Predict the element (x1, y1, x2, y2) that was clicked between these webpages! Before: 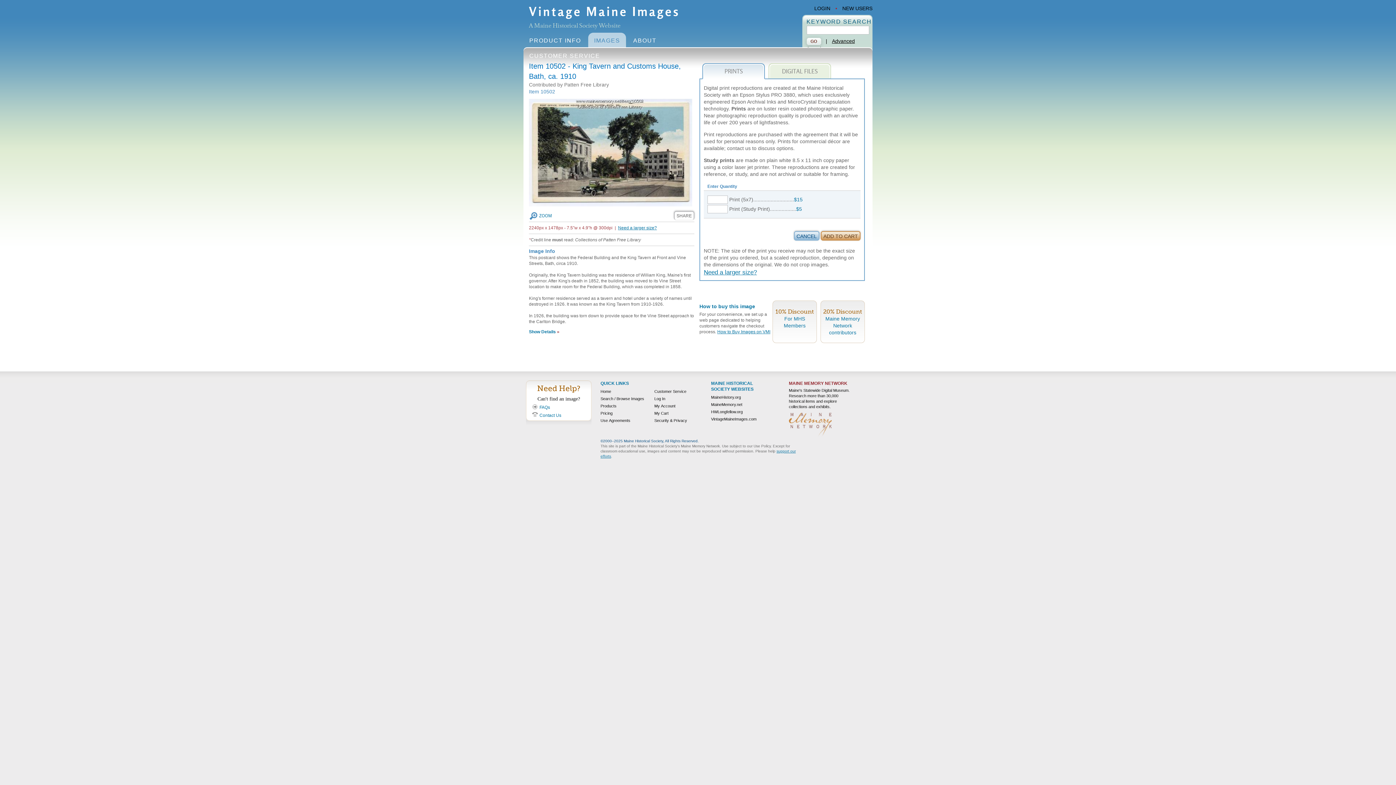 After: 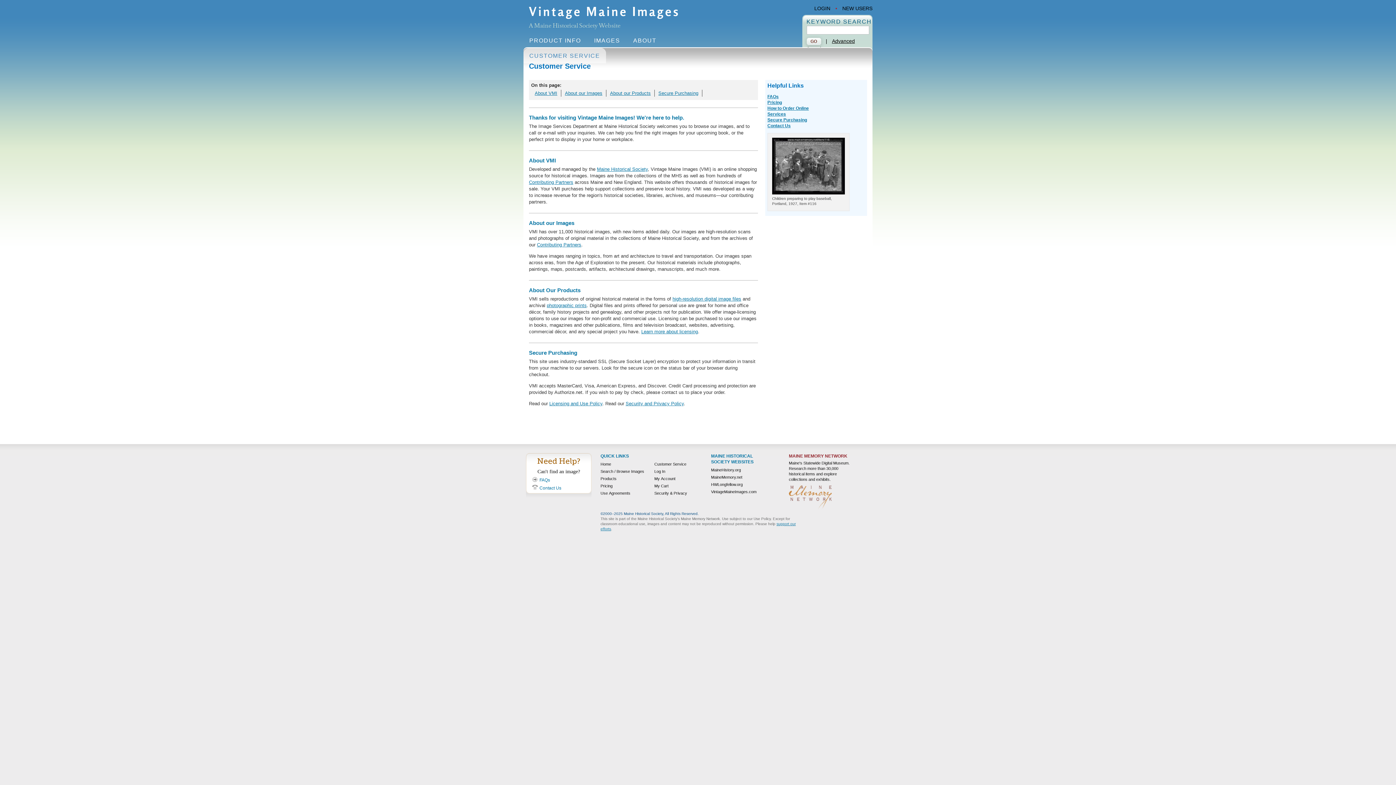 Action: bbox: (654, 389, 686, 393) label: Customer Service